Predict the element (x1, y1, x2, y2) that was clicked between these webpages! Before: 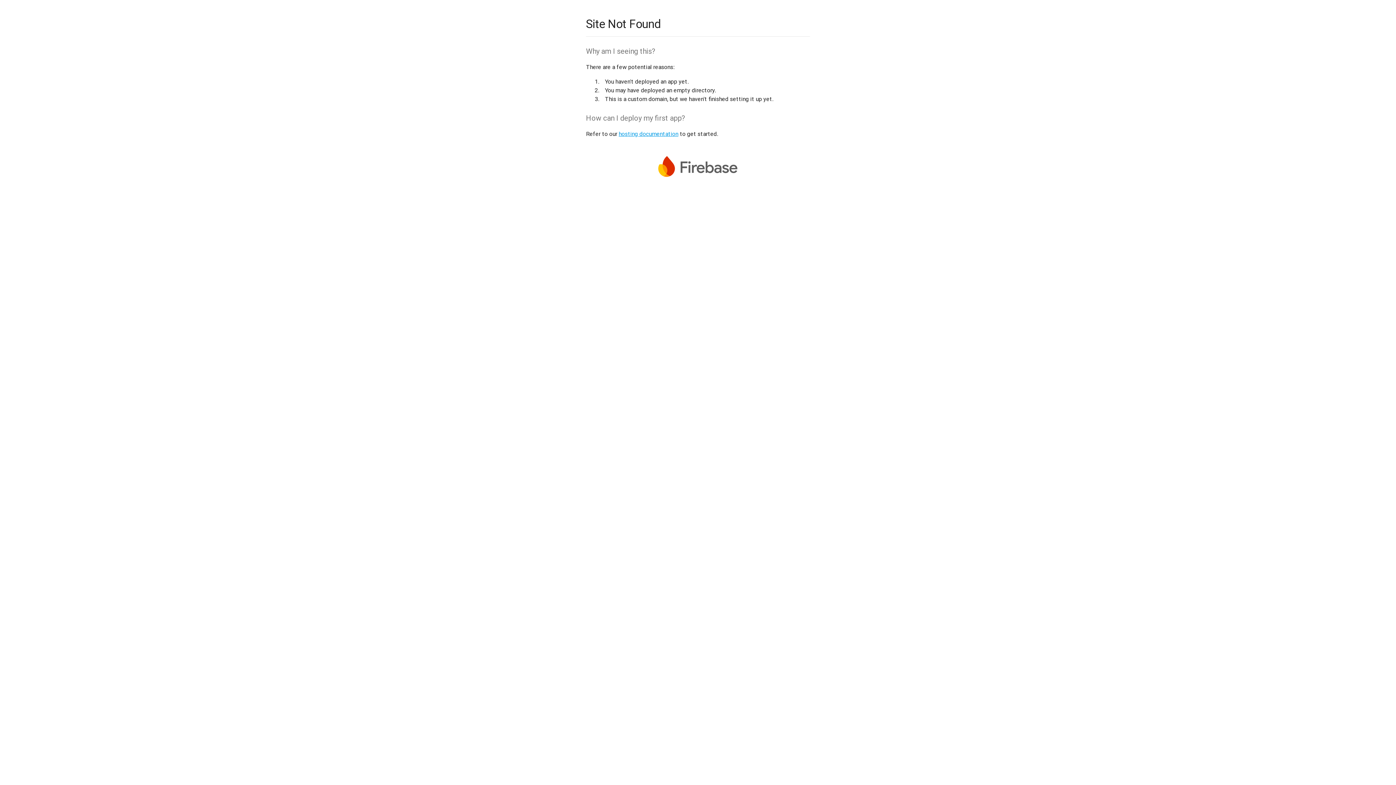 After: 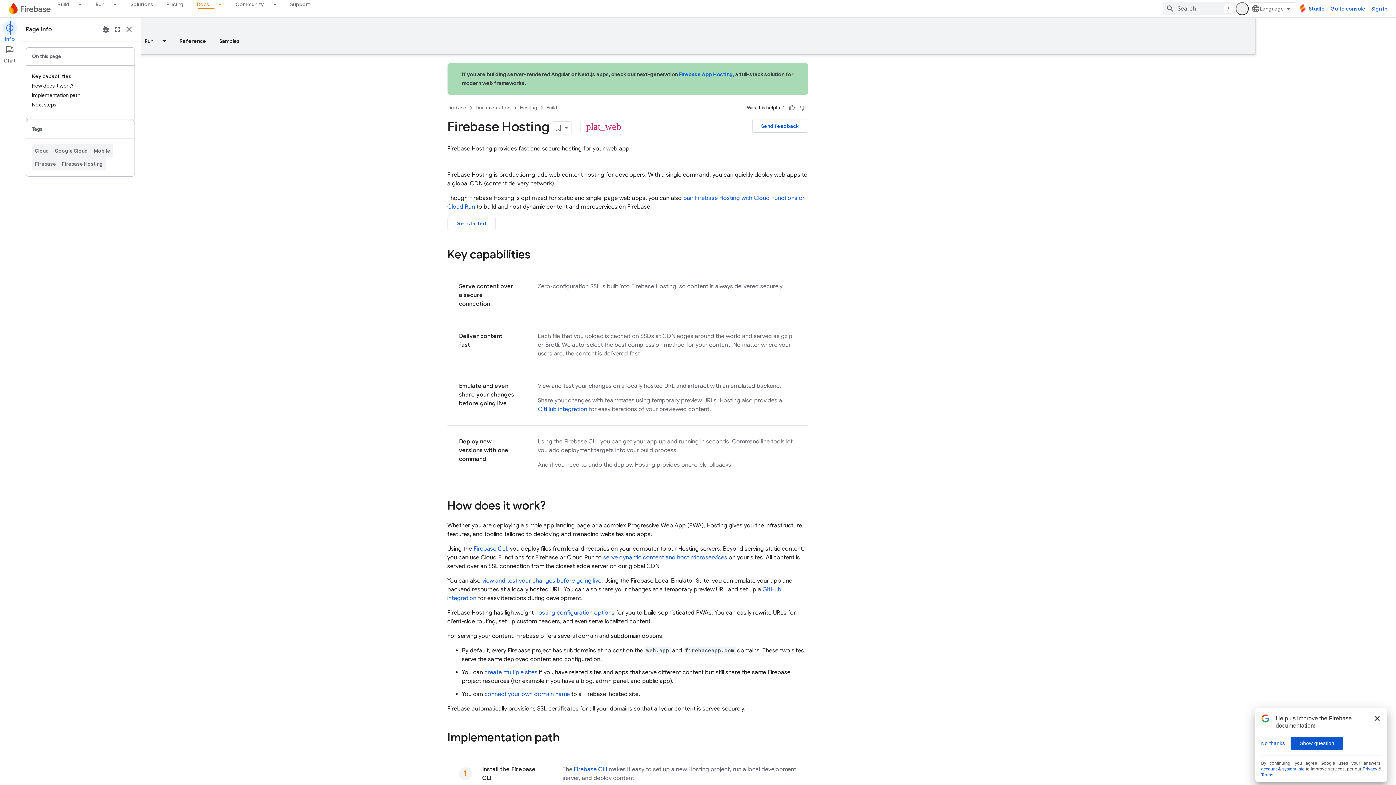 Action: bbox: (618, 130, 678, 137) label: hosting documentation